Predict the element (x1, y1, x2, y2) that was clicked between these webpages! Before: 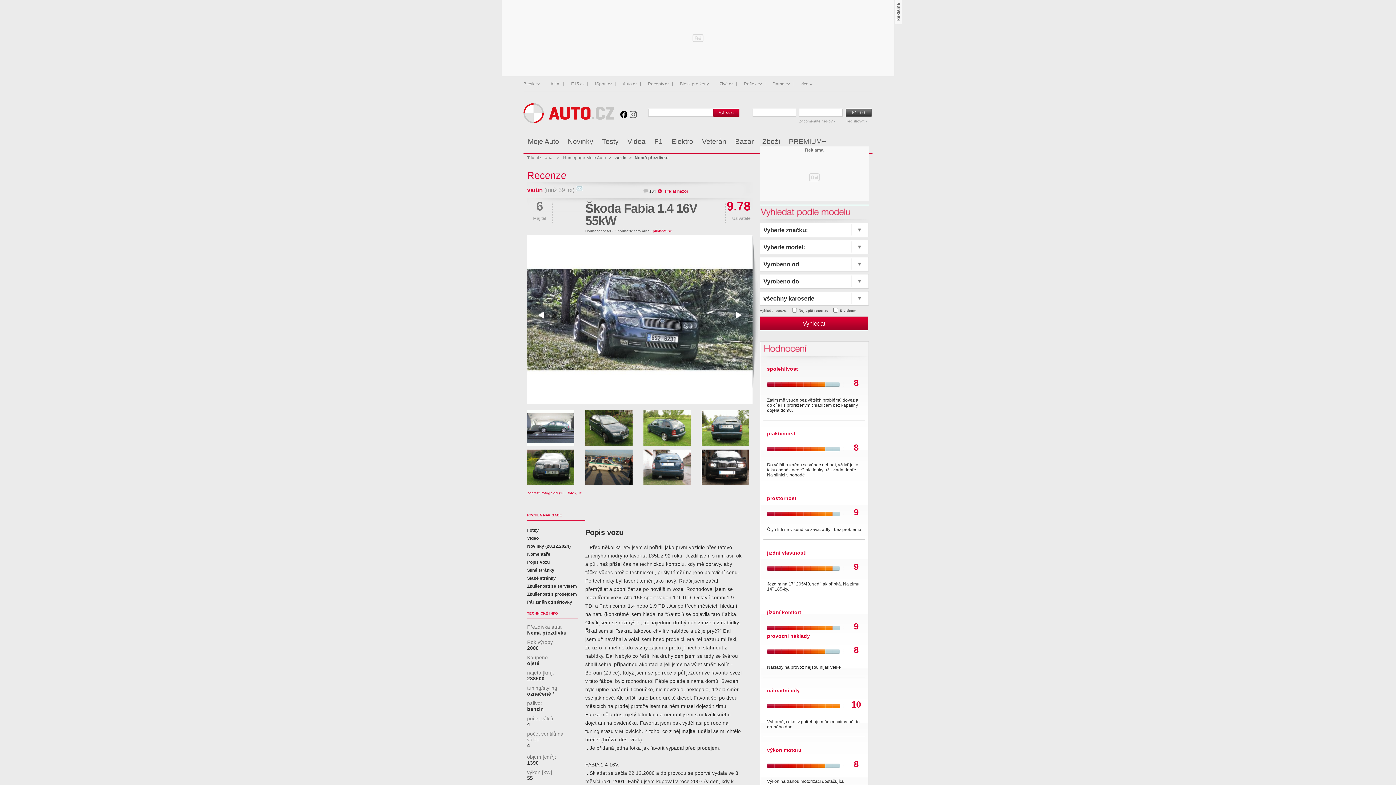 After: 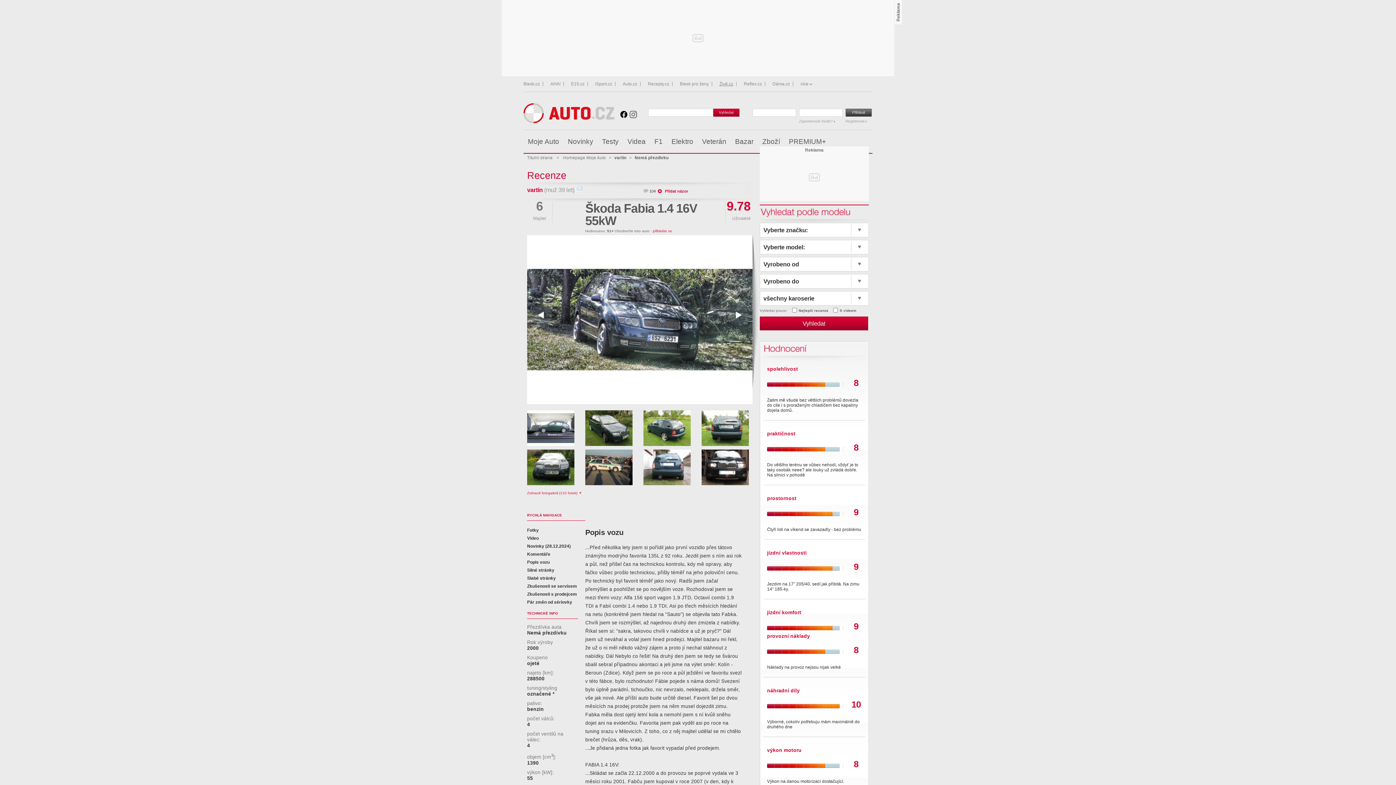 Action: bbox: (712, 81, 733, 86) label: Živě.cz